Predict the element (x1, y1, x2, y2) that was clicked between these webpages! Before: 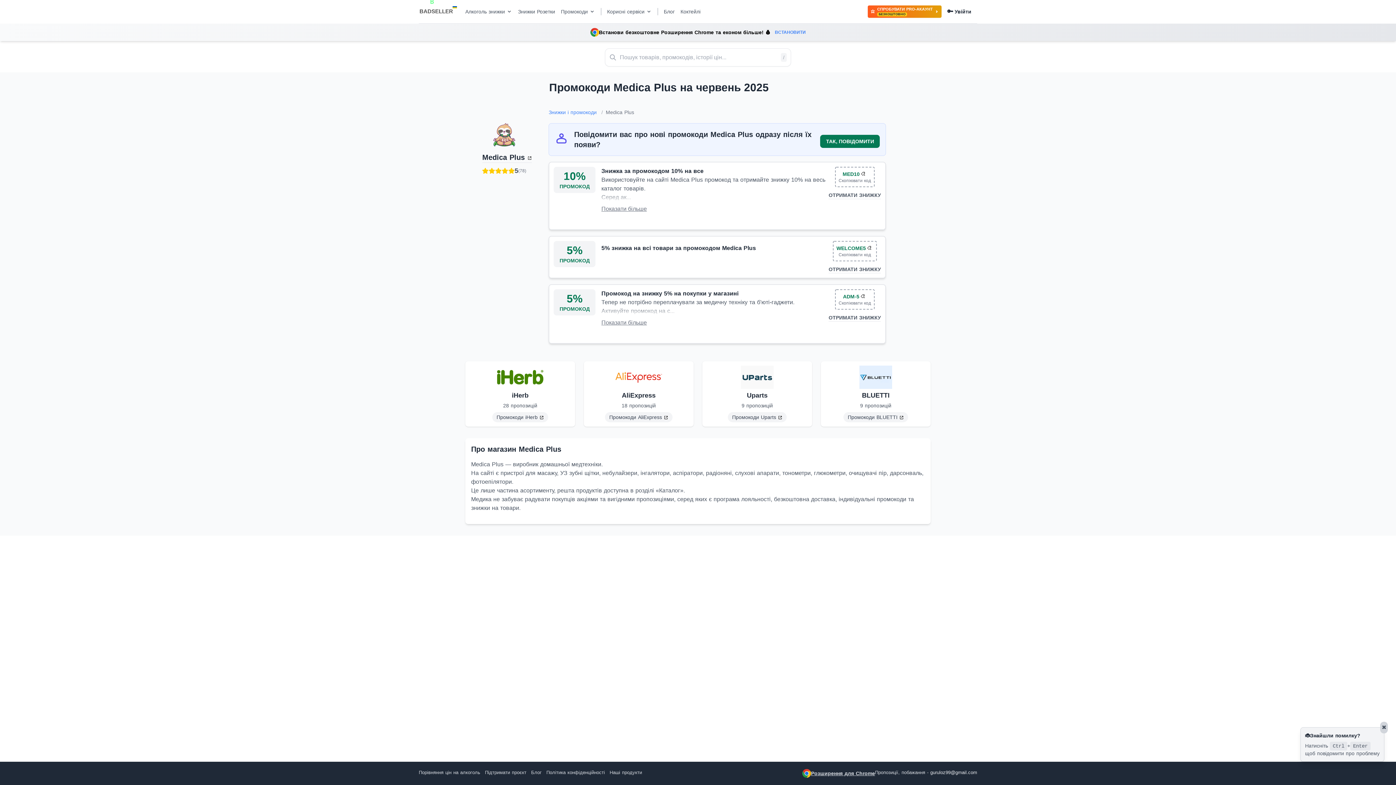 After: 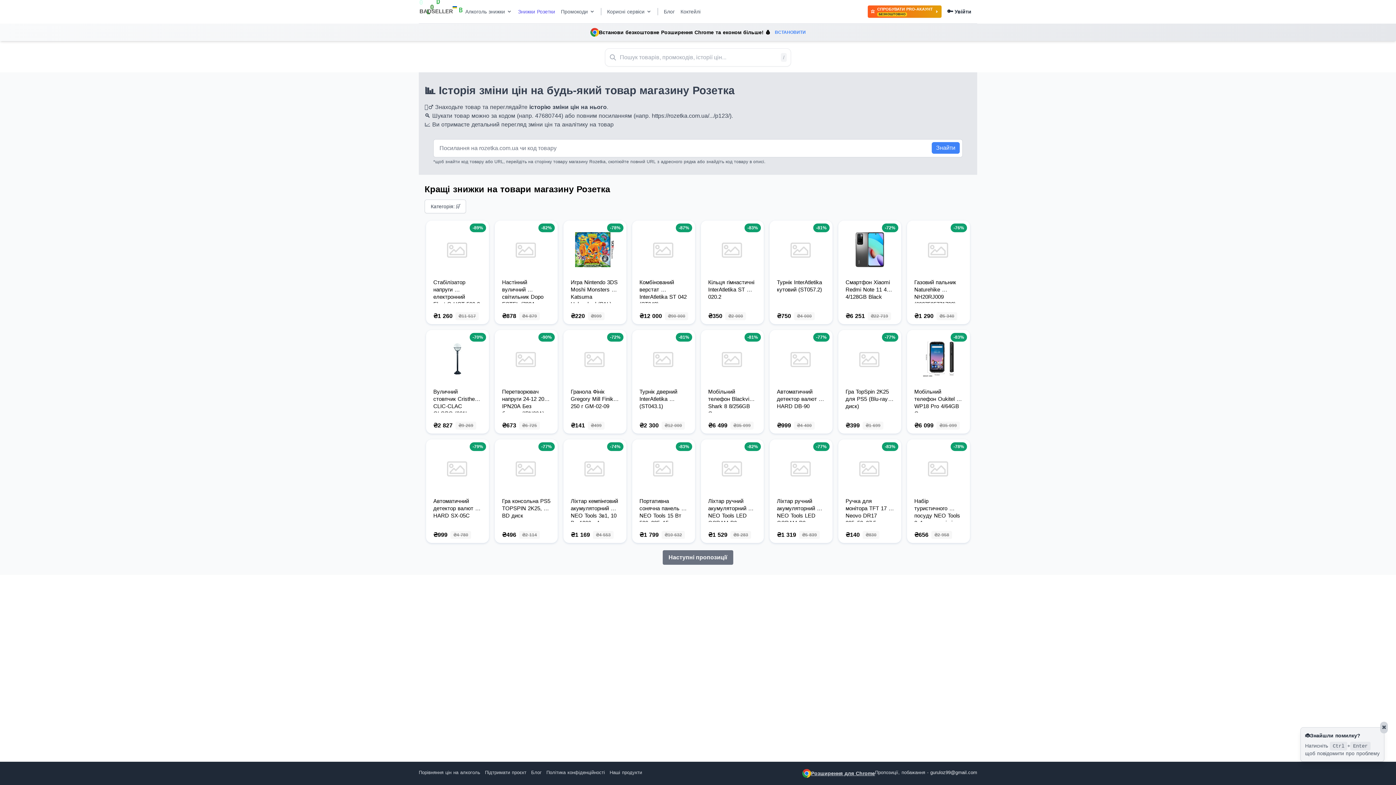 Action: label: Знижки Розетки bbox: (518, 8, 555, 15)